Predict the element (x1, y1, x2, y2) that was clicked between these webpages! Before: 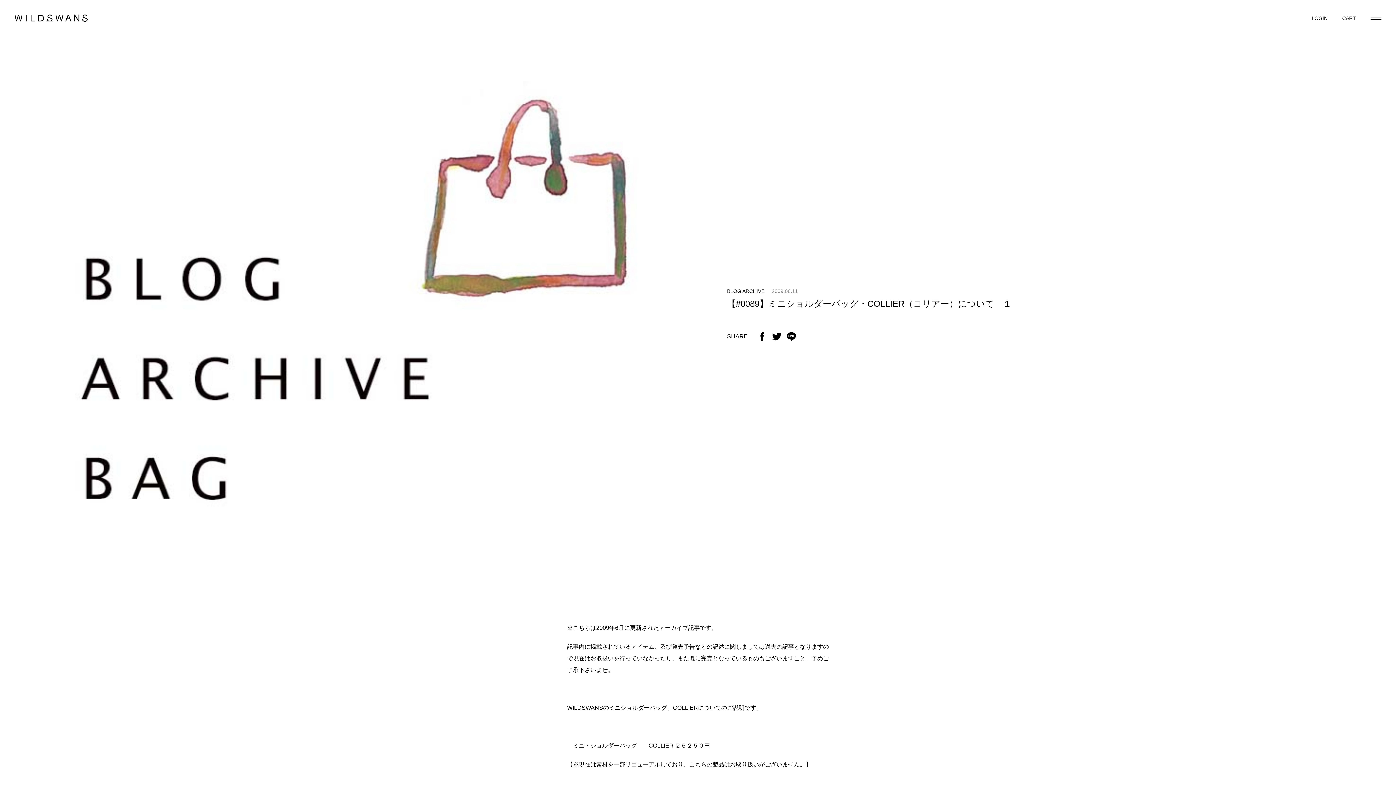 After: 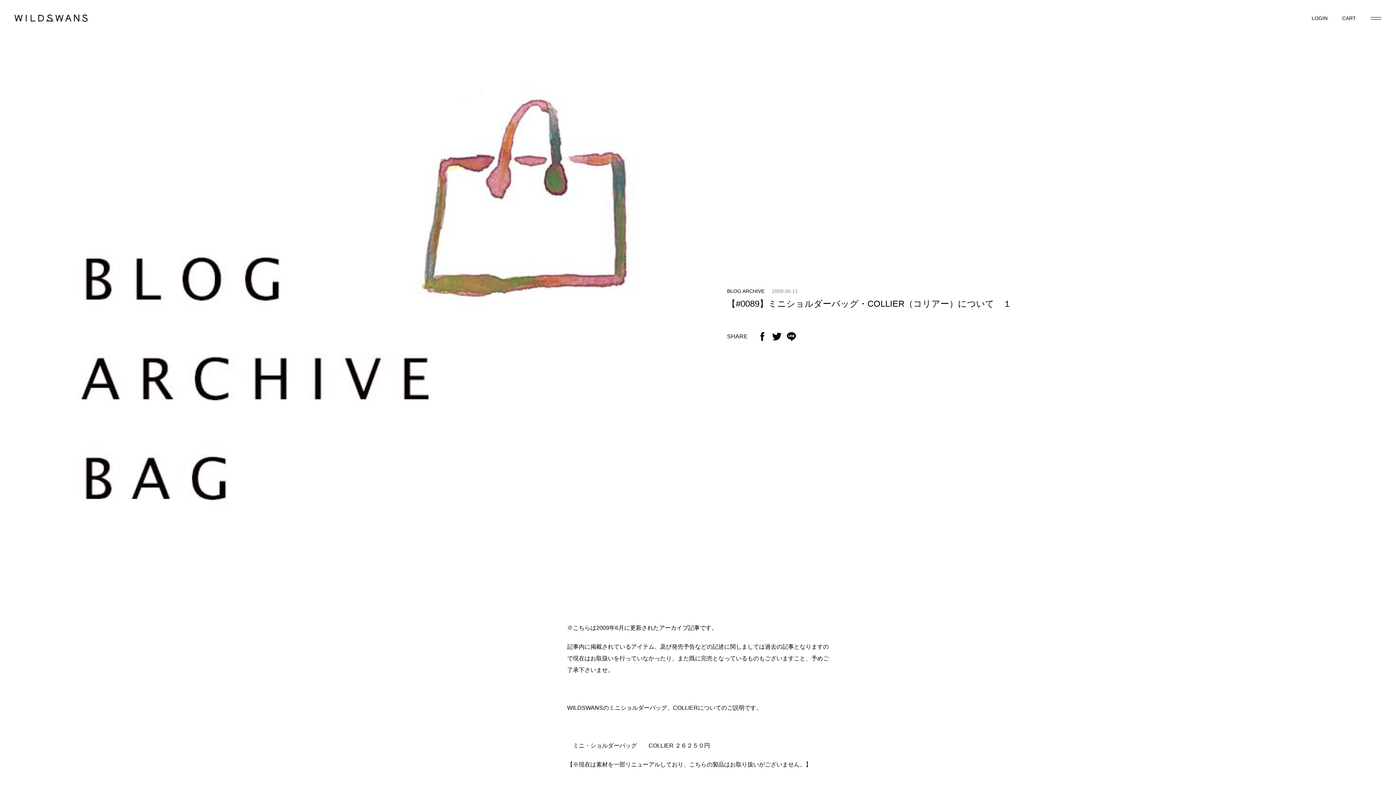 Action: bbox: (757, 334, 768, 341)